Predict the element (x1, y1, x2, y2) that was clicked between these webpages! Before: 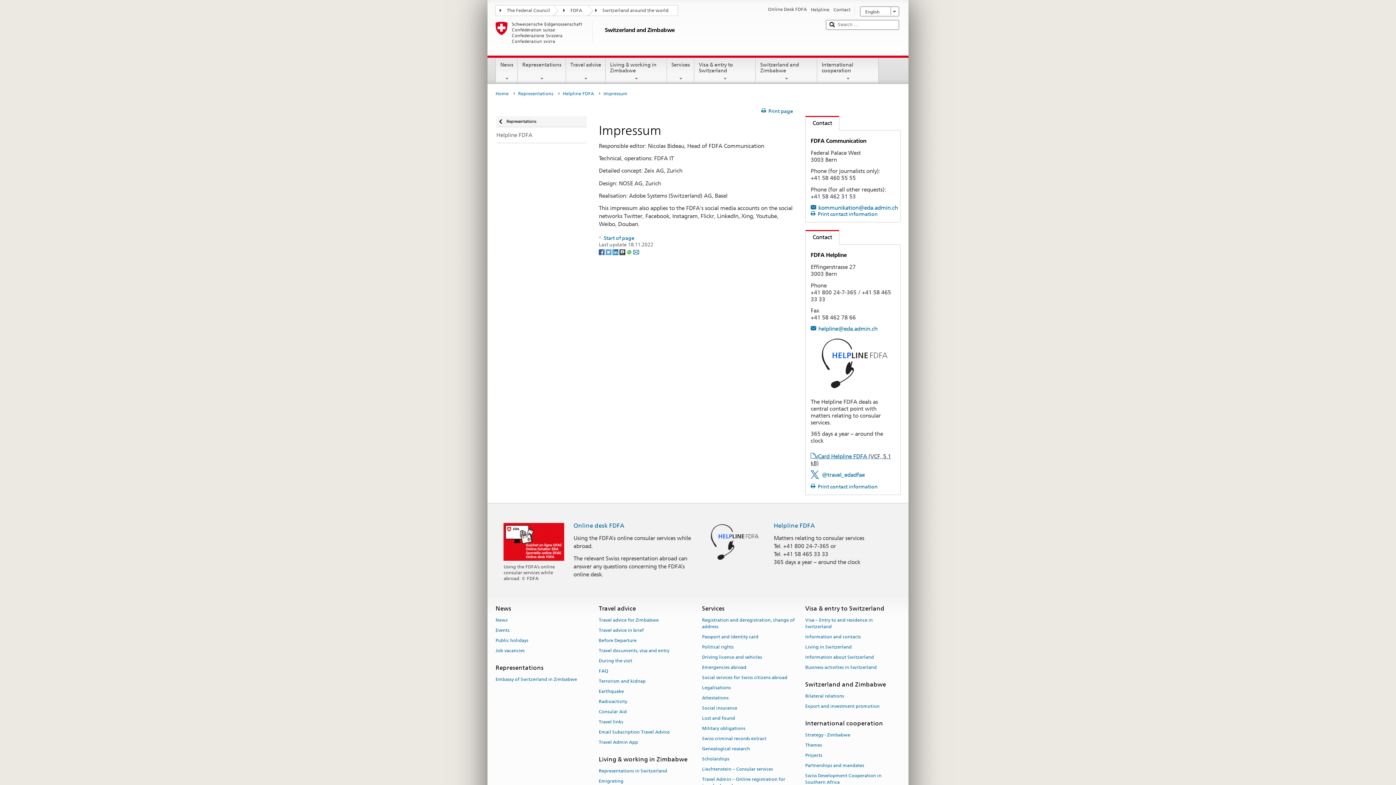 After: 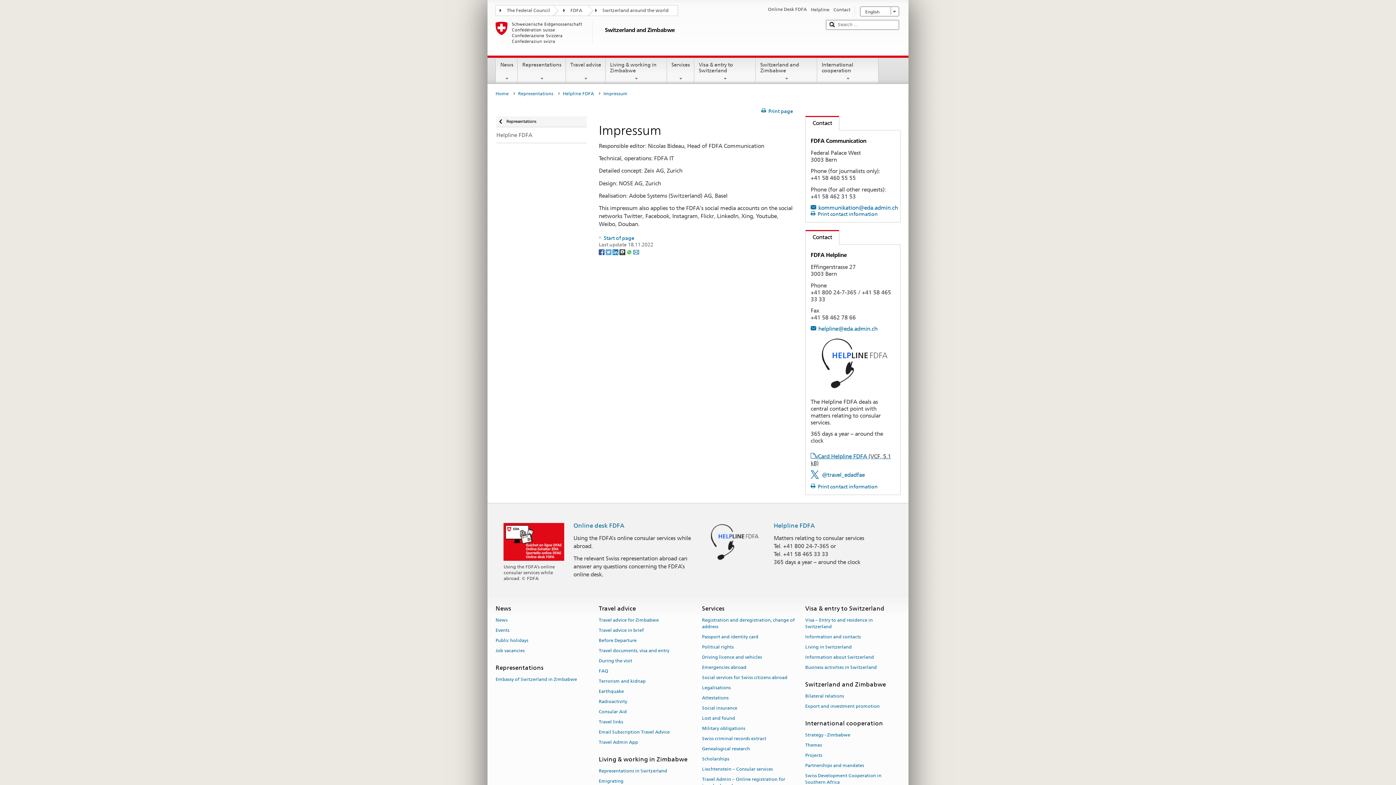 Action: bbox: (626, 248, 633, 254) label: Whatsapp